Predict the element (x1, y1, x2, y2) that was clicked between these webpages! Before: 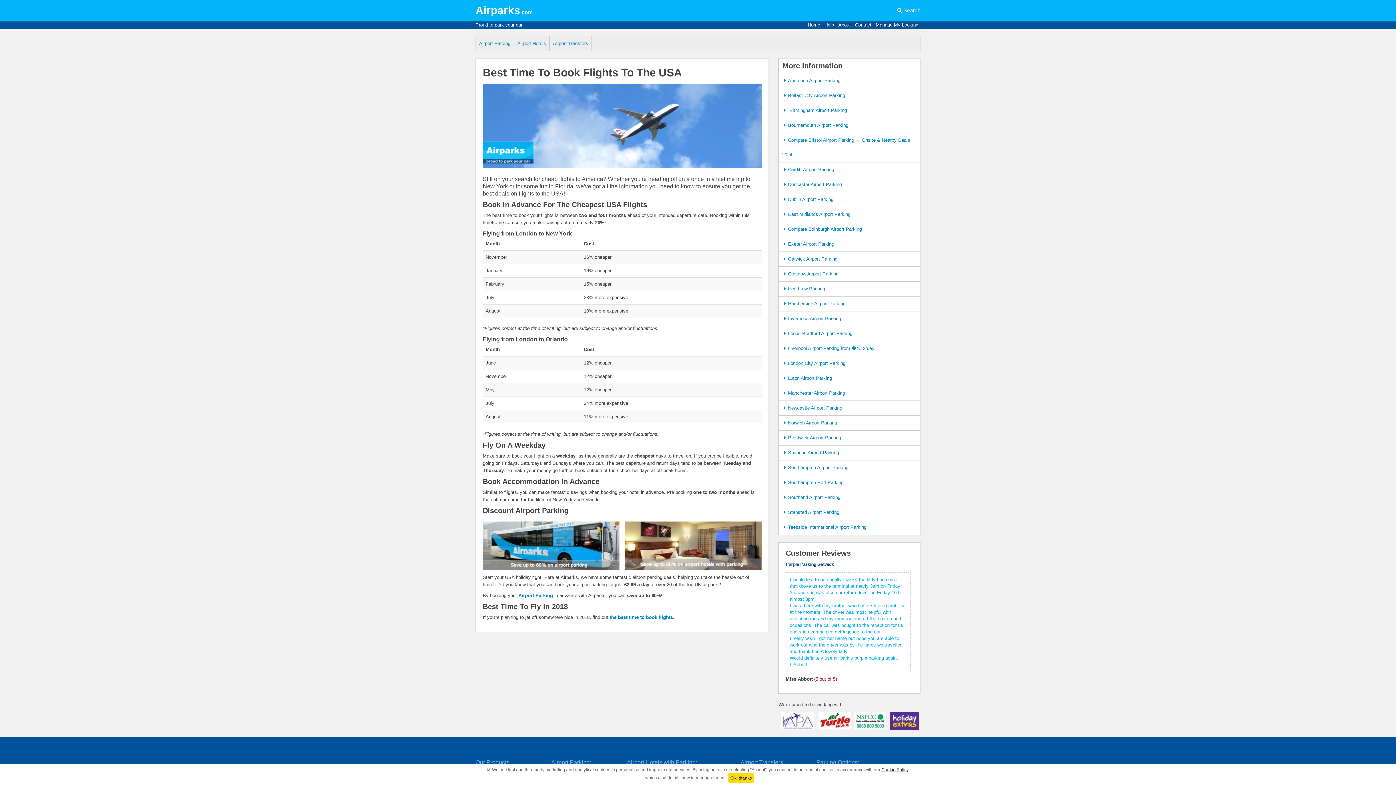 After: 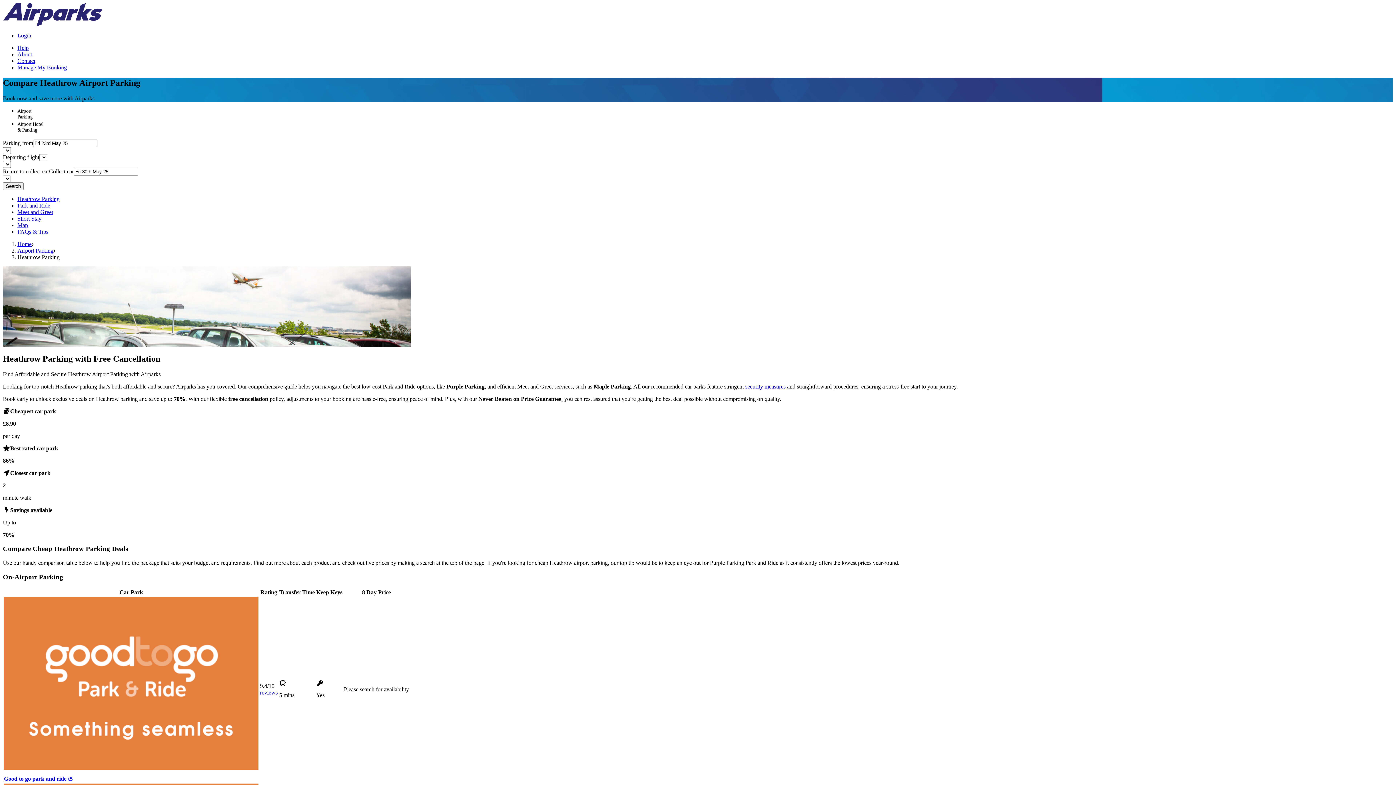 Action: bbox: (778, 281, 920, 296) label: Heathrow Parking